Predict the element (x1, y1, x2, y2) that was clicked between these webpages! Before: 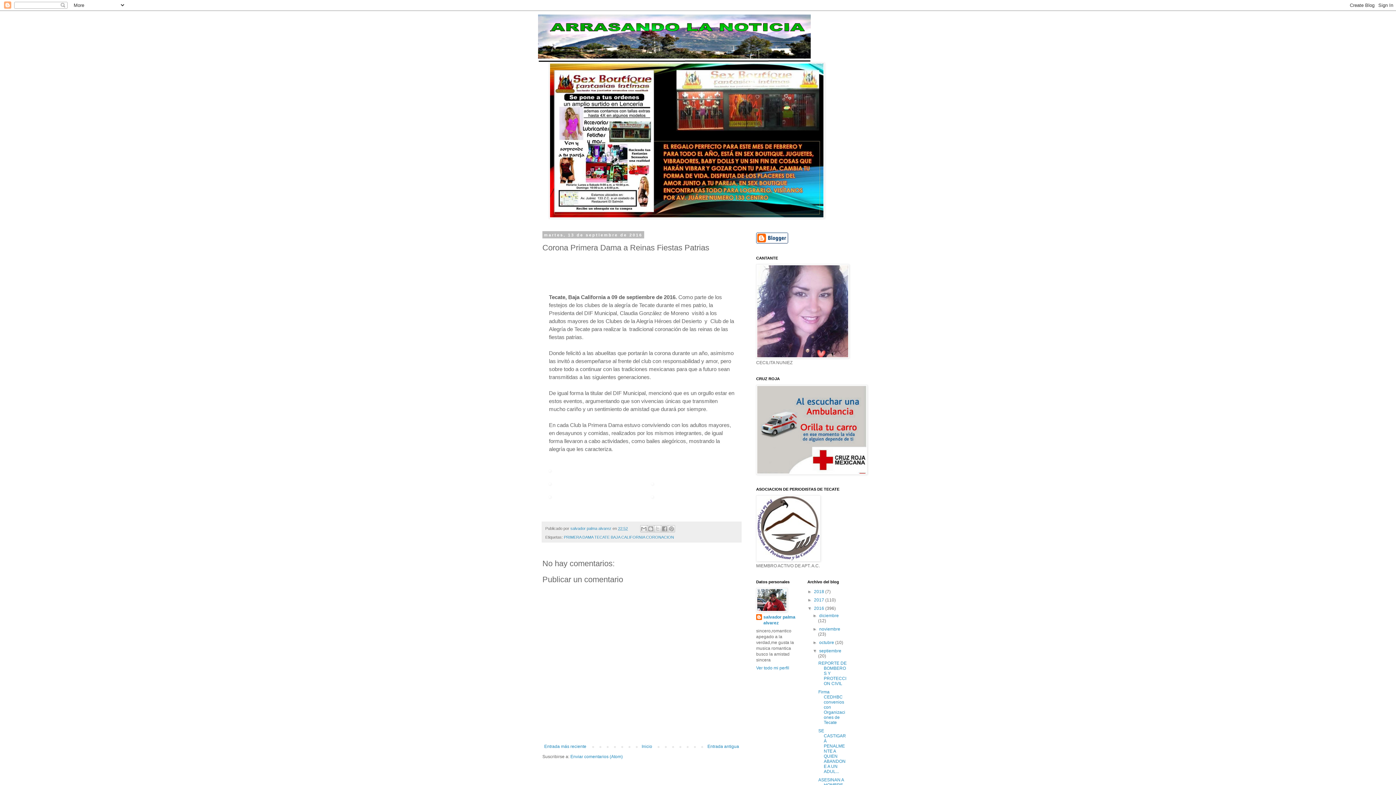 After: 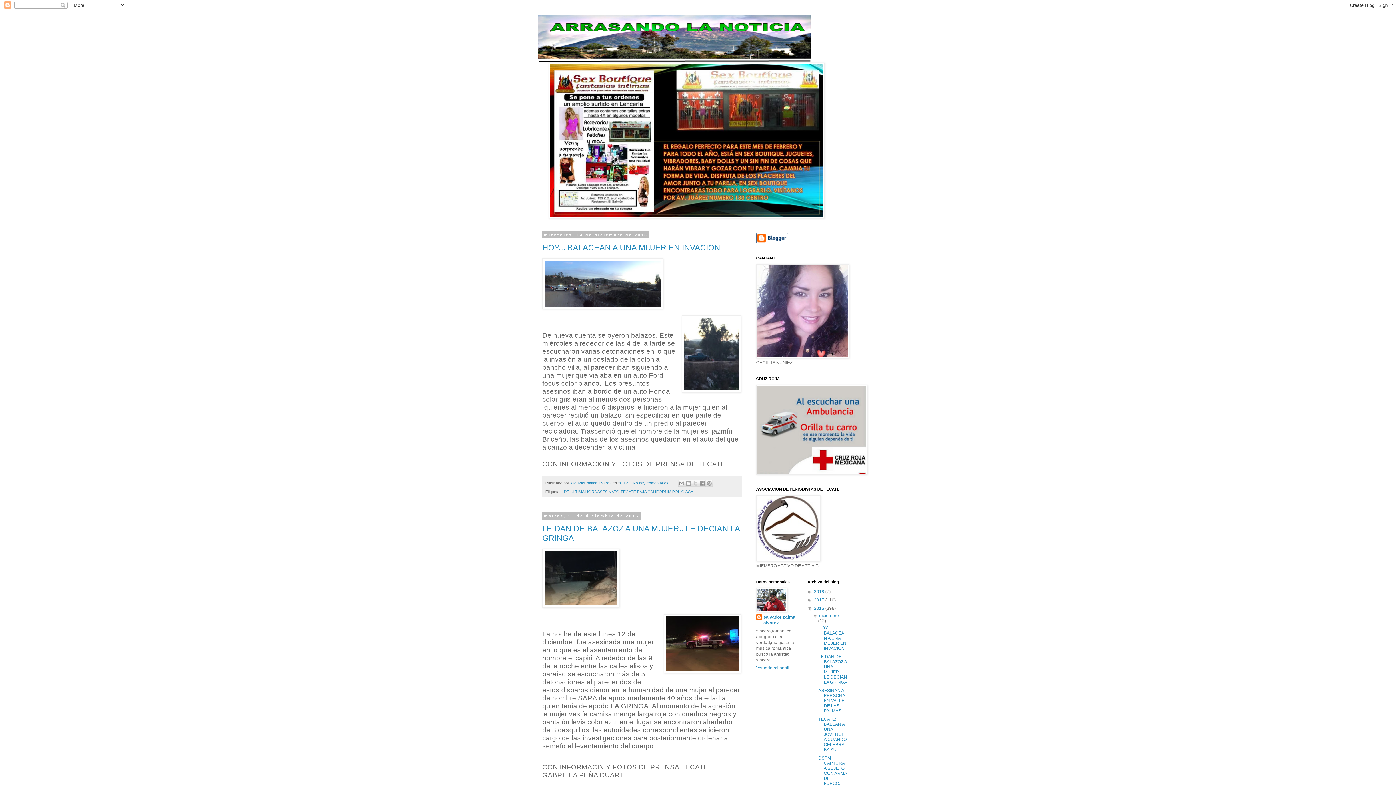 Action: bbox: (819, 613, 839, 618) label: diciembre 